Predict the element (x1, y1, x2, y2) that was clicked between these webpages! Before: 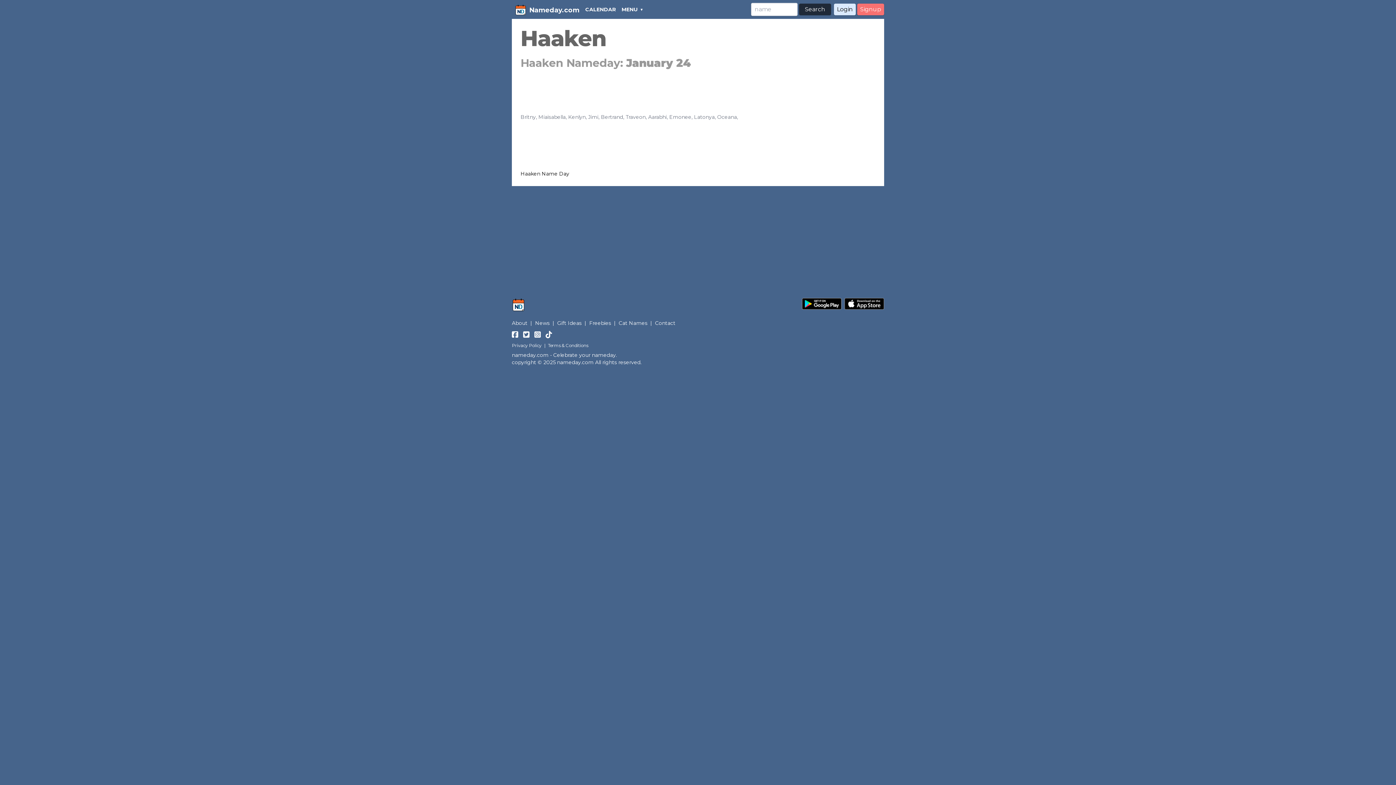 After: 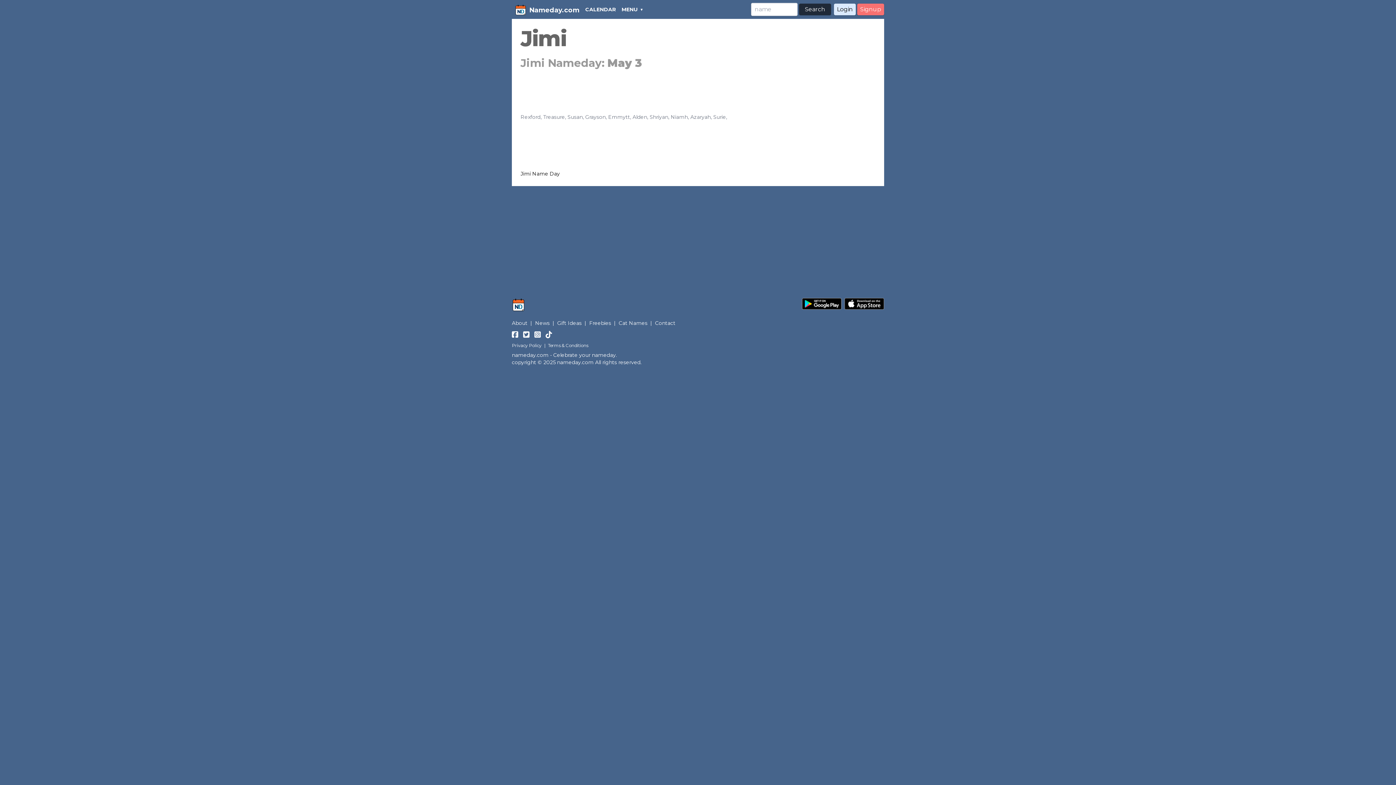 Action: label: Jimi bbox: (588, 113, 598, 120)